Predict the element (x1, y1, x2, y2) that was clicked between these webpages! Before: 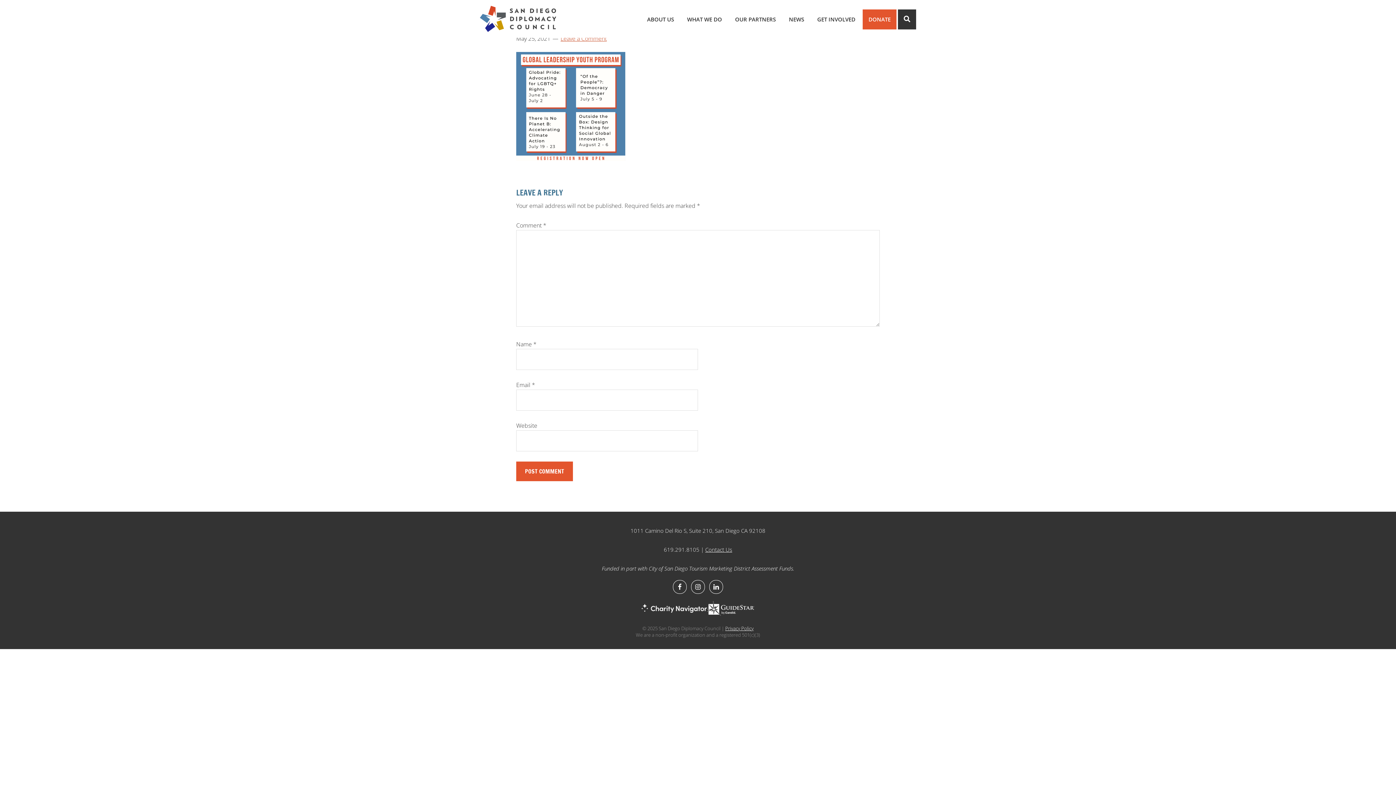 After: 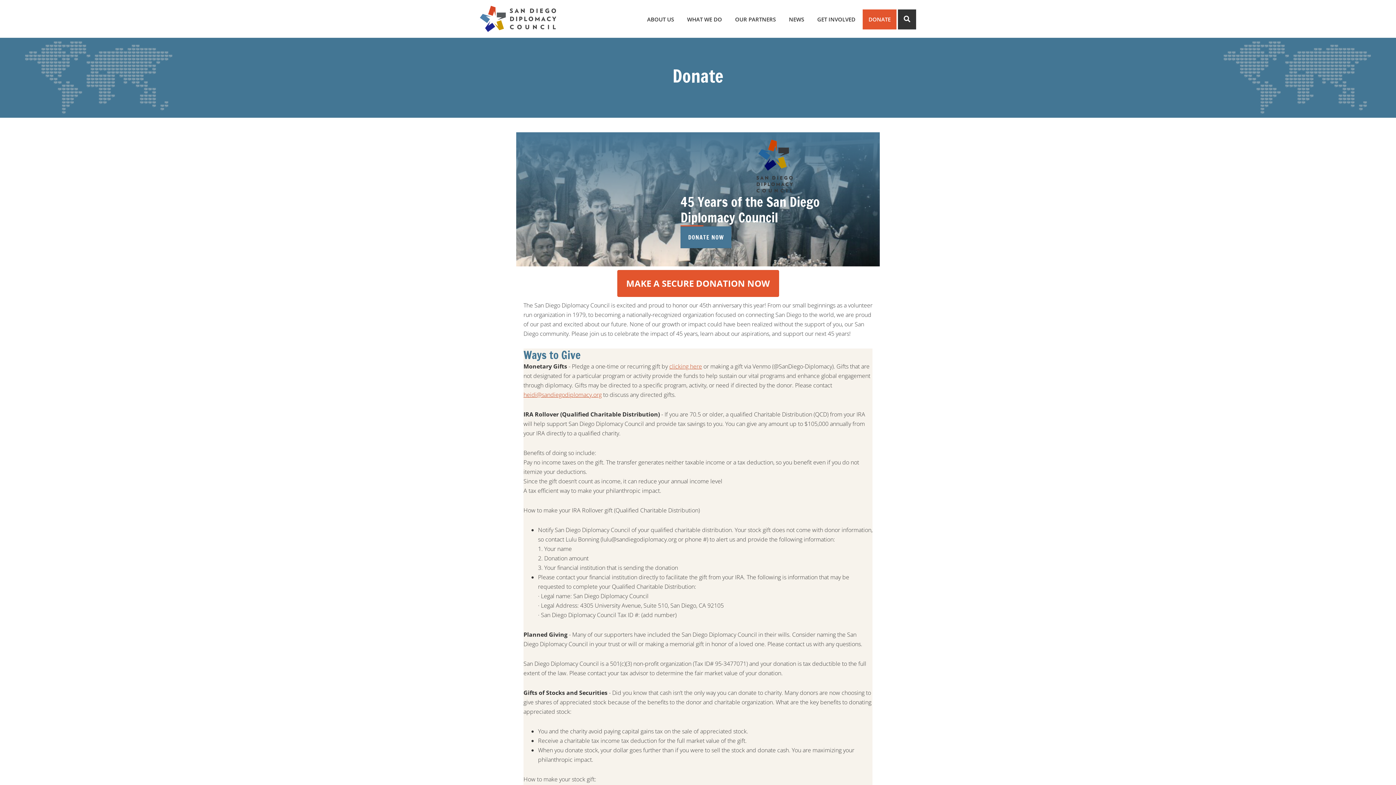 Action: bbox: (862, 9, 896, 29) label: DONATE